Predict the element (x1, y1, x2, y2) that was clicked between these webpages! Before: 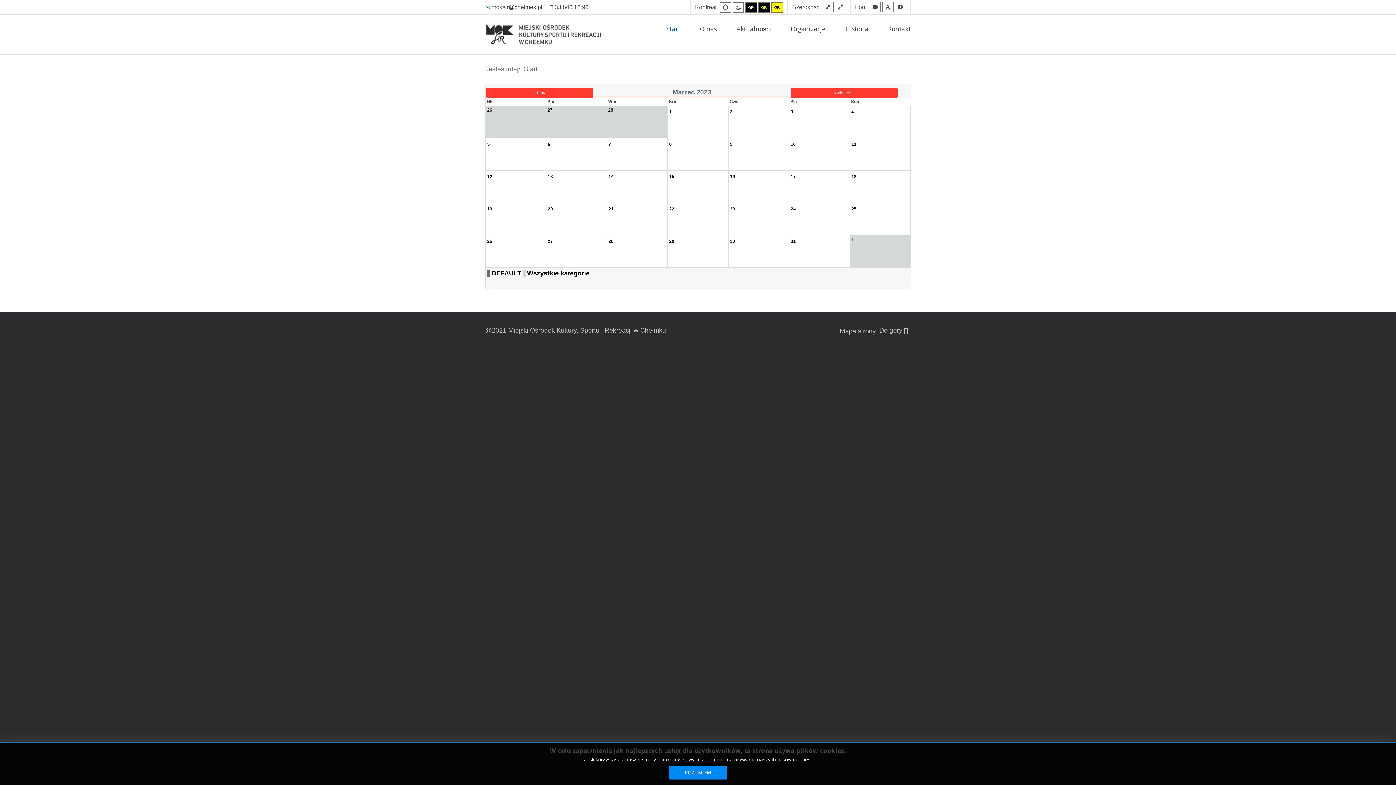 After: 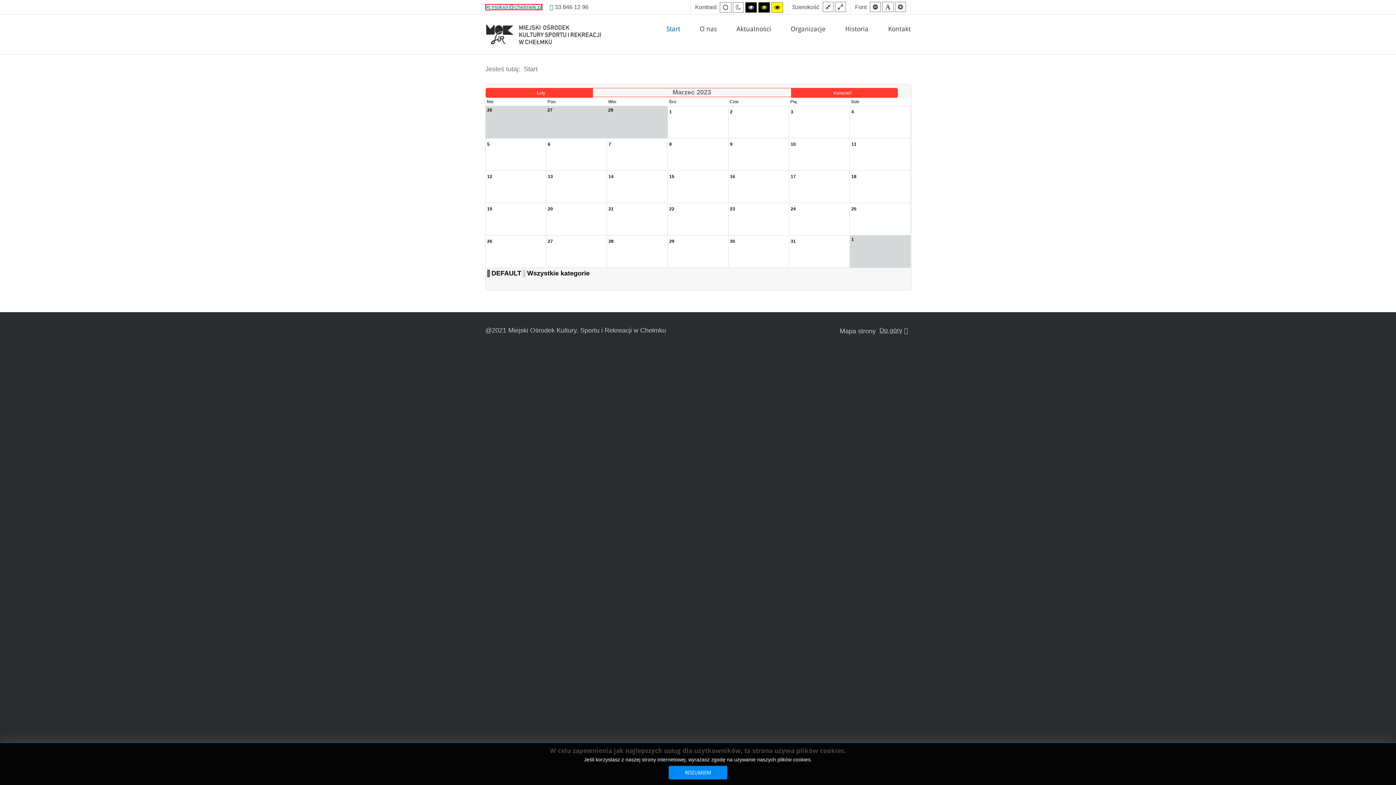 Action: label:  moksir@chelmek.pl bbox: (485, 4, 542, 10)